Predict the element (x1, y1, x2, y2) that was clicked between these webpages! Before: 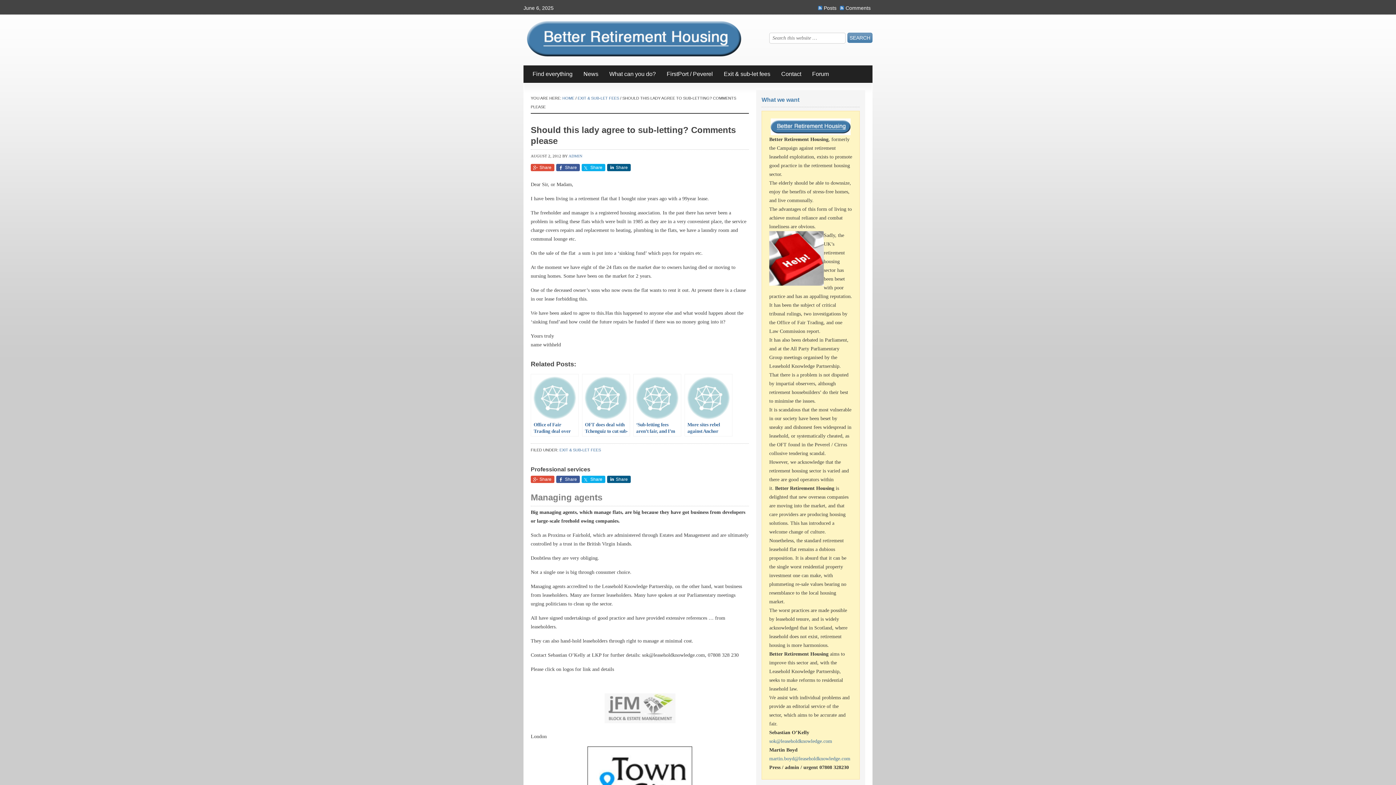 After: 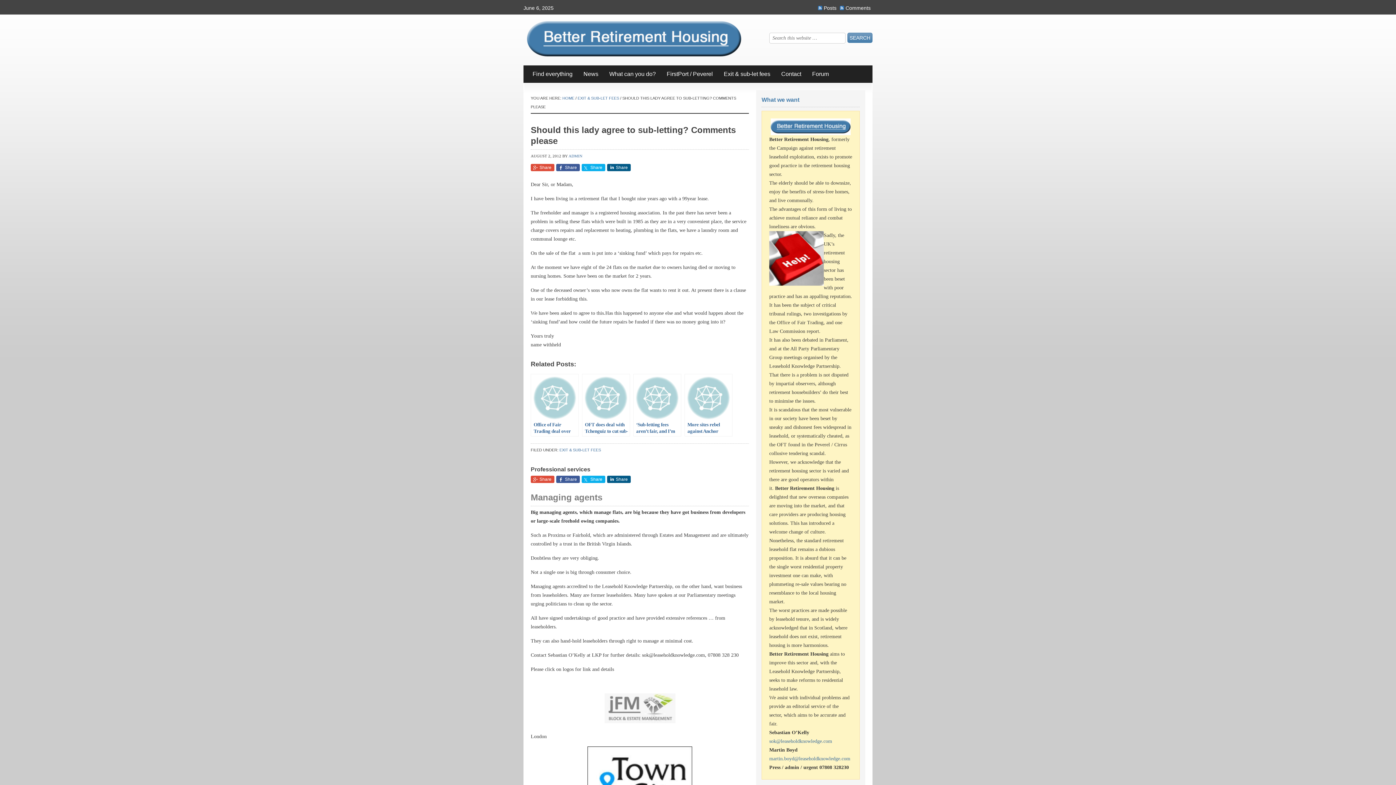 Action: bbox: (581, 164, 605, 171) label: Share